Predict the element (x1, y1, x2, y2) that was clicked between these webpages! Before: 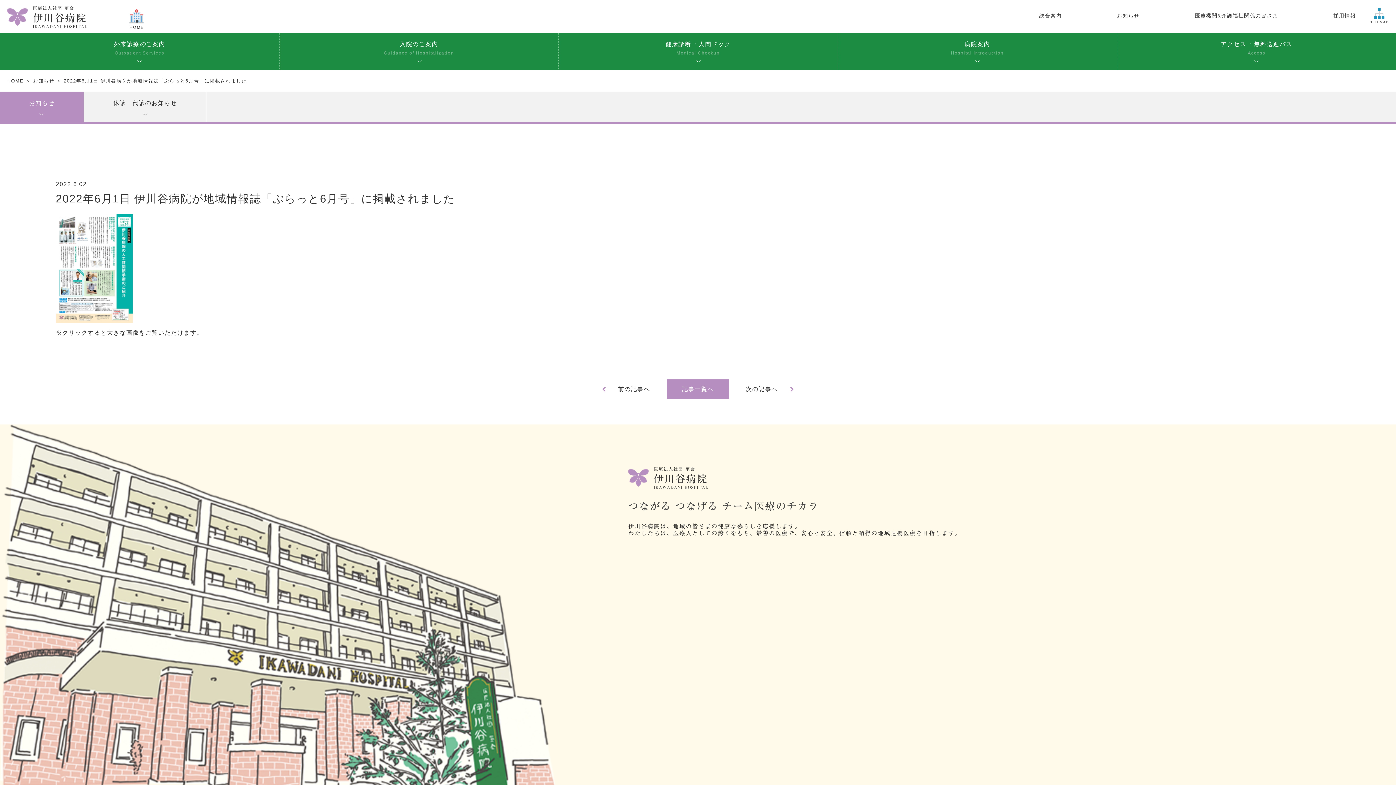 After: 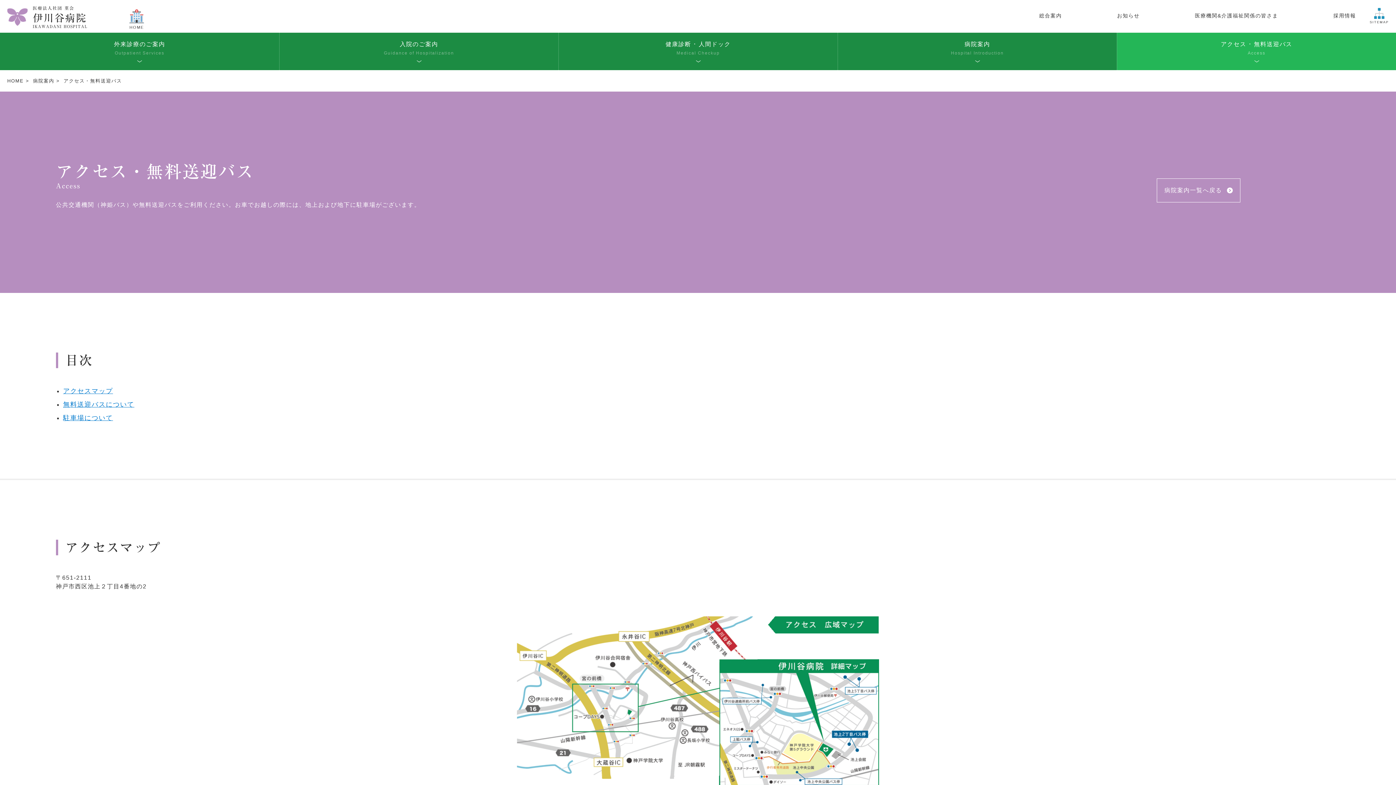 Action: label: アクセス ･ 無料送迎バス
Access bbox: (1117, 32, 1396, 70)